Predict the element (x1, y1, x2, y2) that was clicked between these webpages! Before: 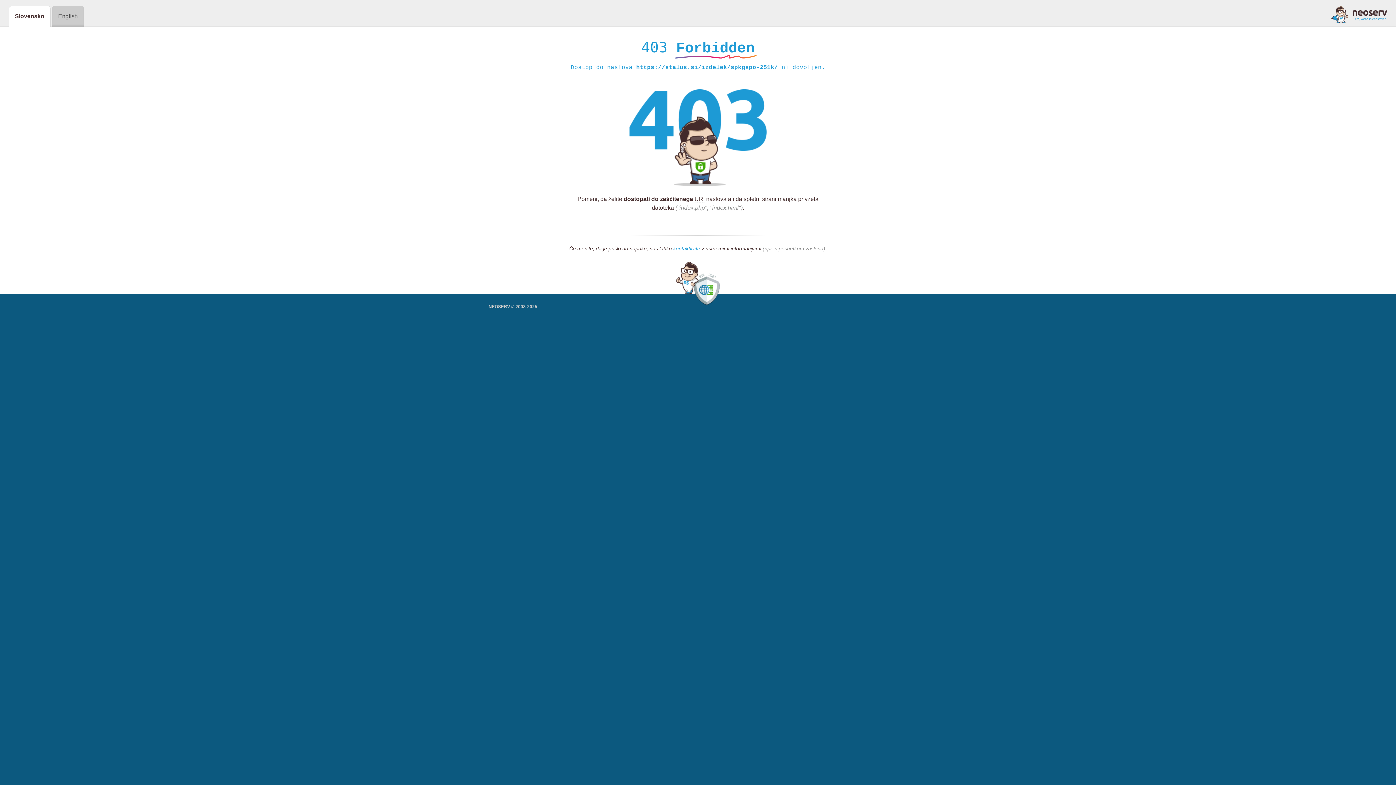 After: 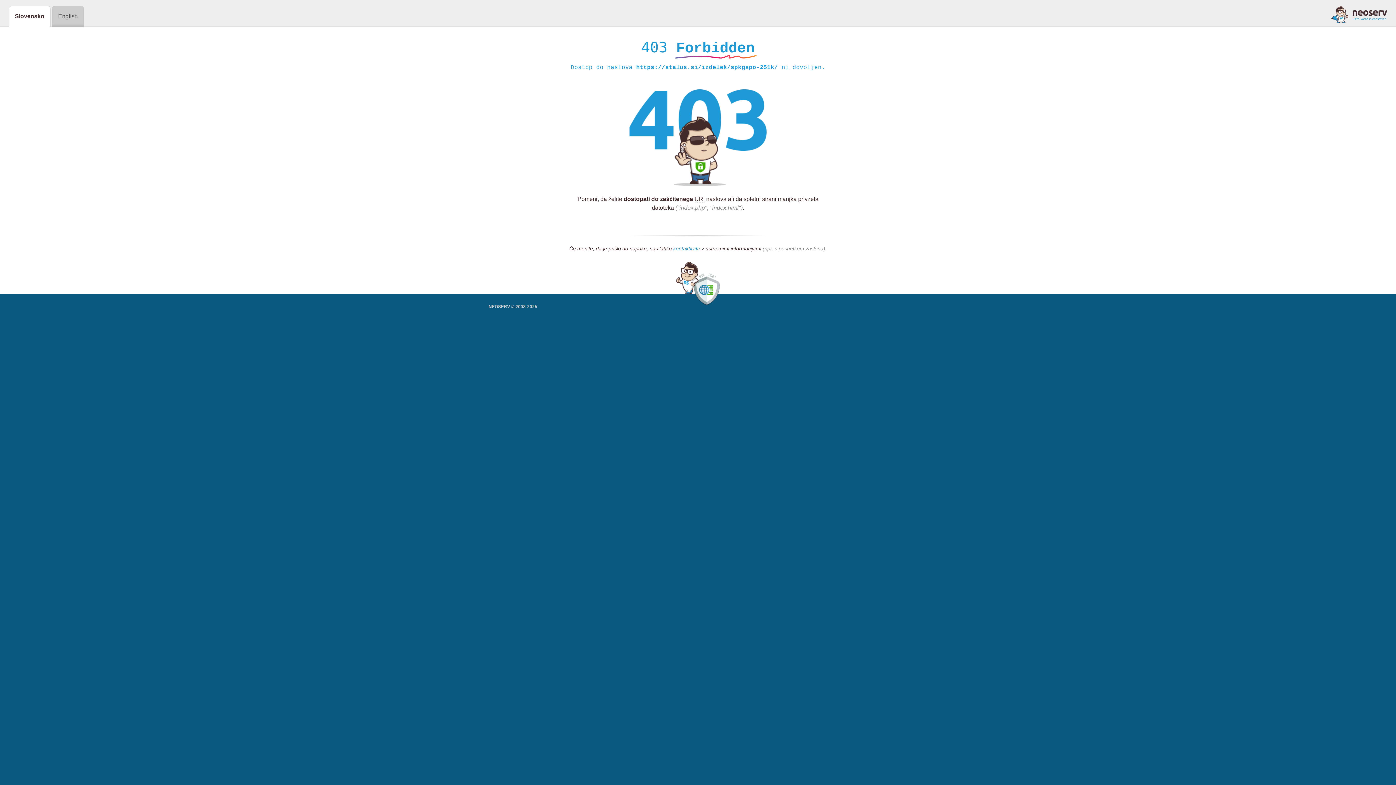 Action: bbox: (673, 245, 700, 252) label: kontaktirate